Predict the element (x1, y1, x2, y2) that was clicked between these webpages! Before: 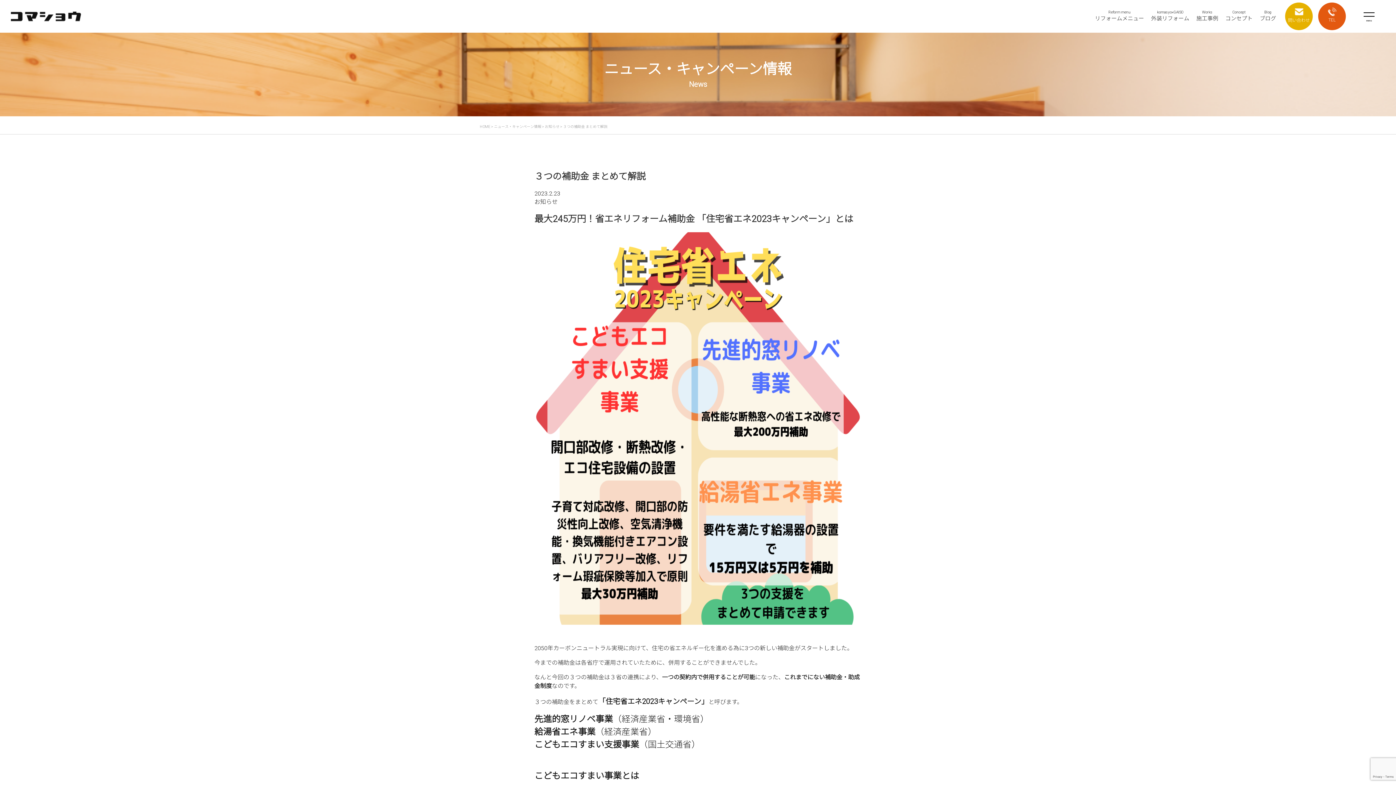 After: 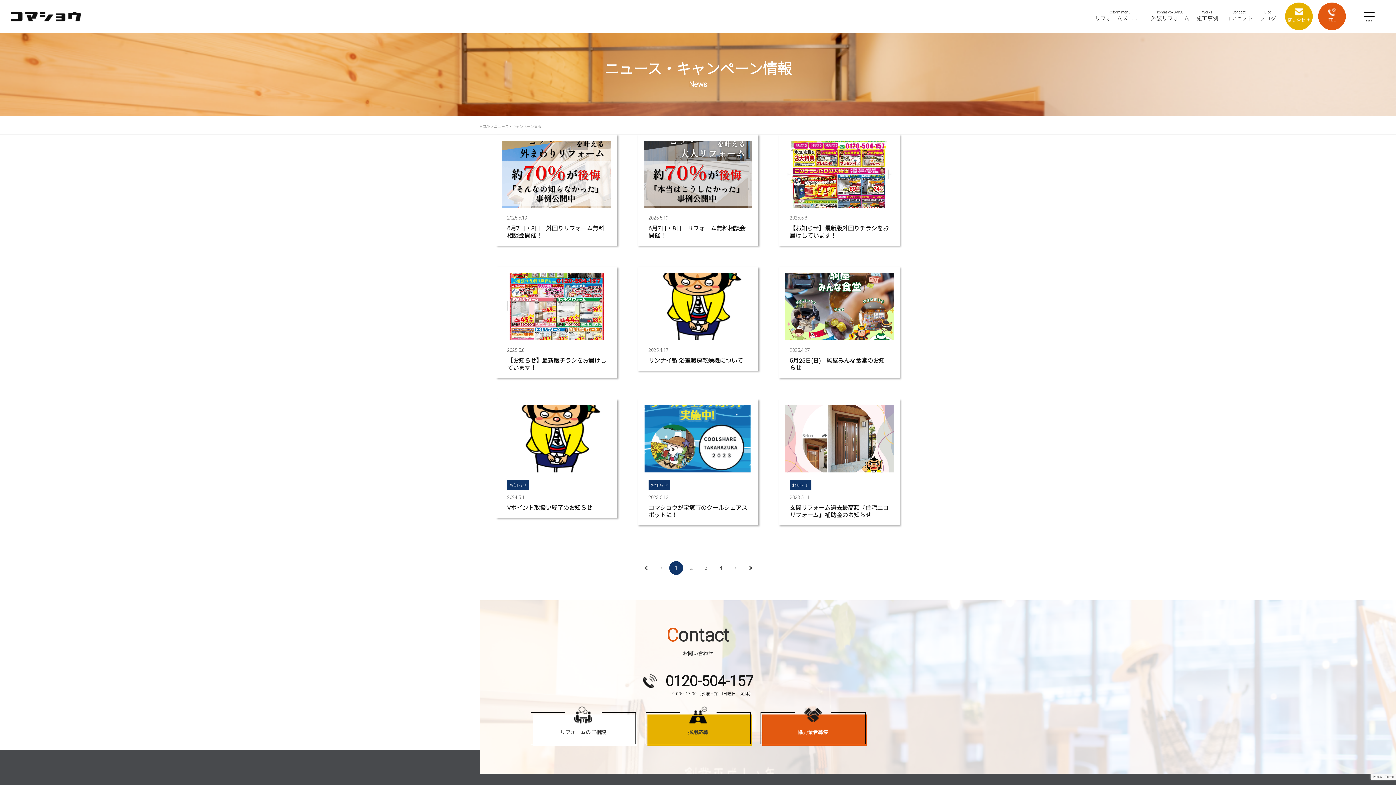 Action: bbox: (494, 124, 541, 128) label: ニュース・キャンペーン情報